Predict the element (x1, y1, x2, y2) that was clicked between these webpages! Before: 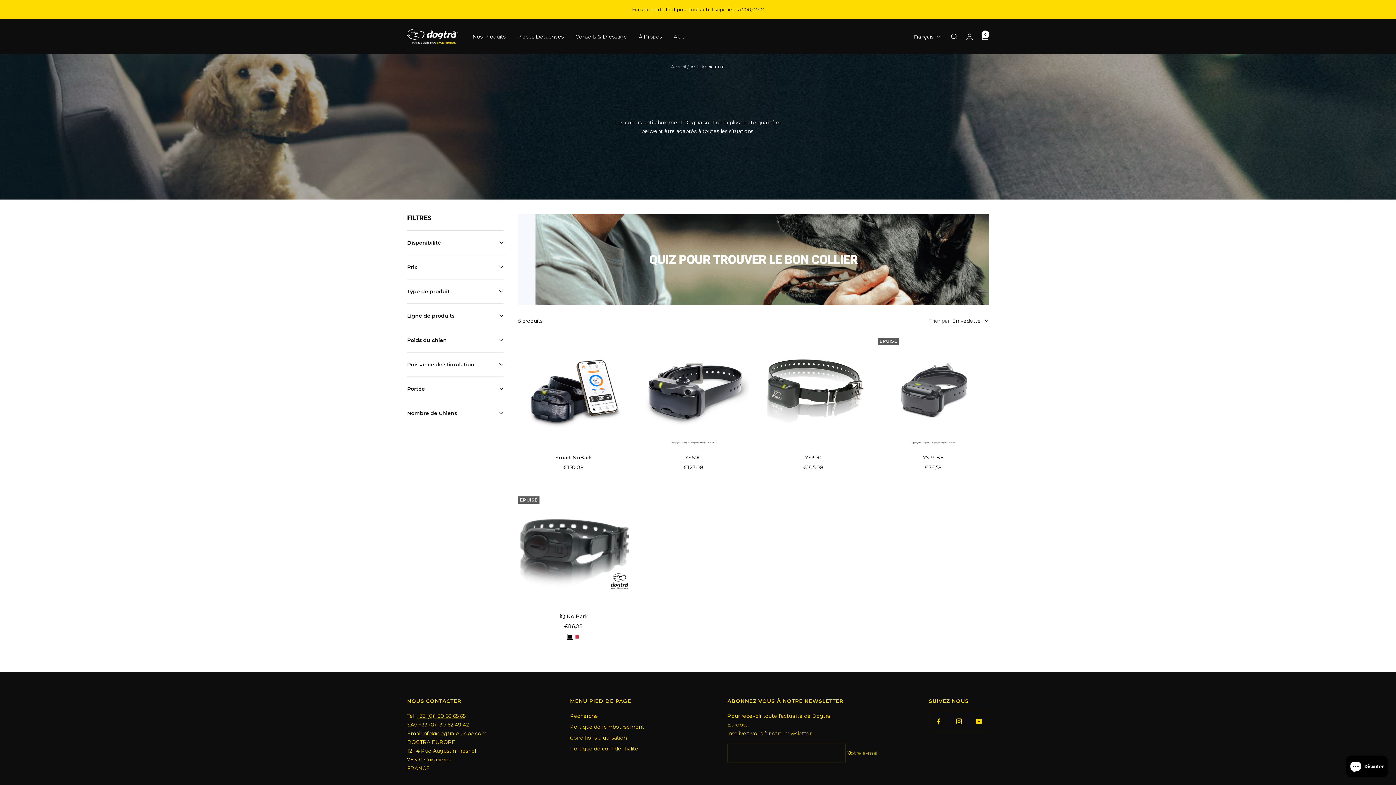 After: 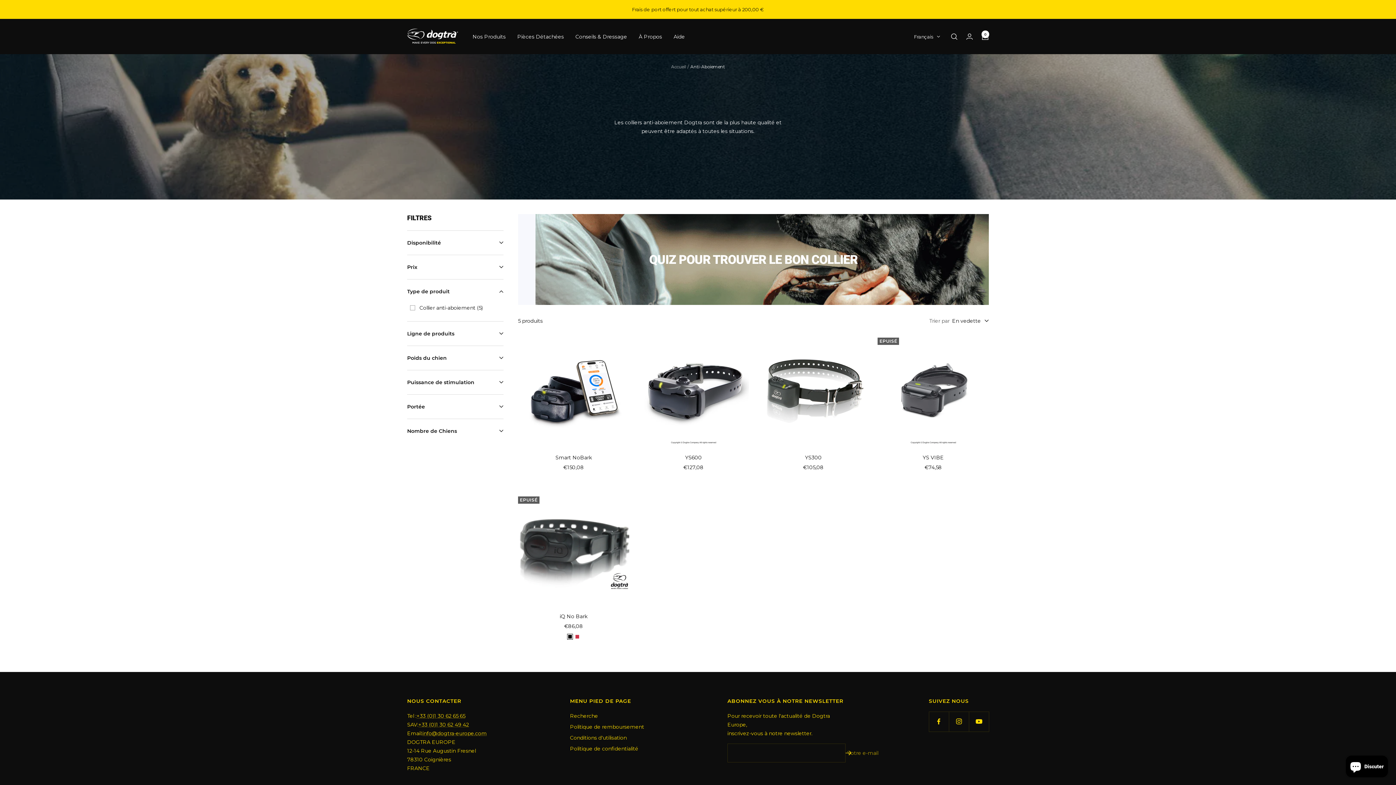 Action: bbox: (407, 279, 503, 303) label: Type de produit